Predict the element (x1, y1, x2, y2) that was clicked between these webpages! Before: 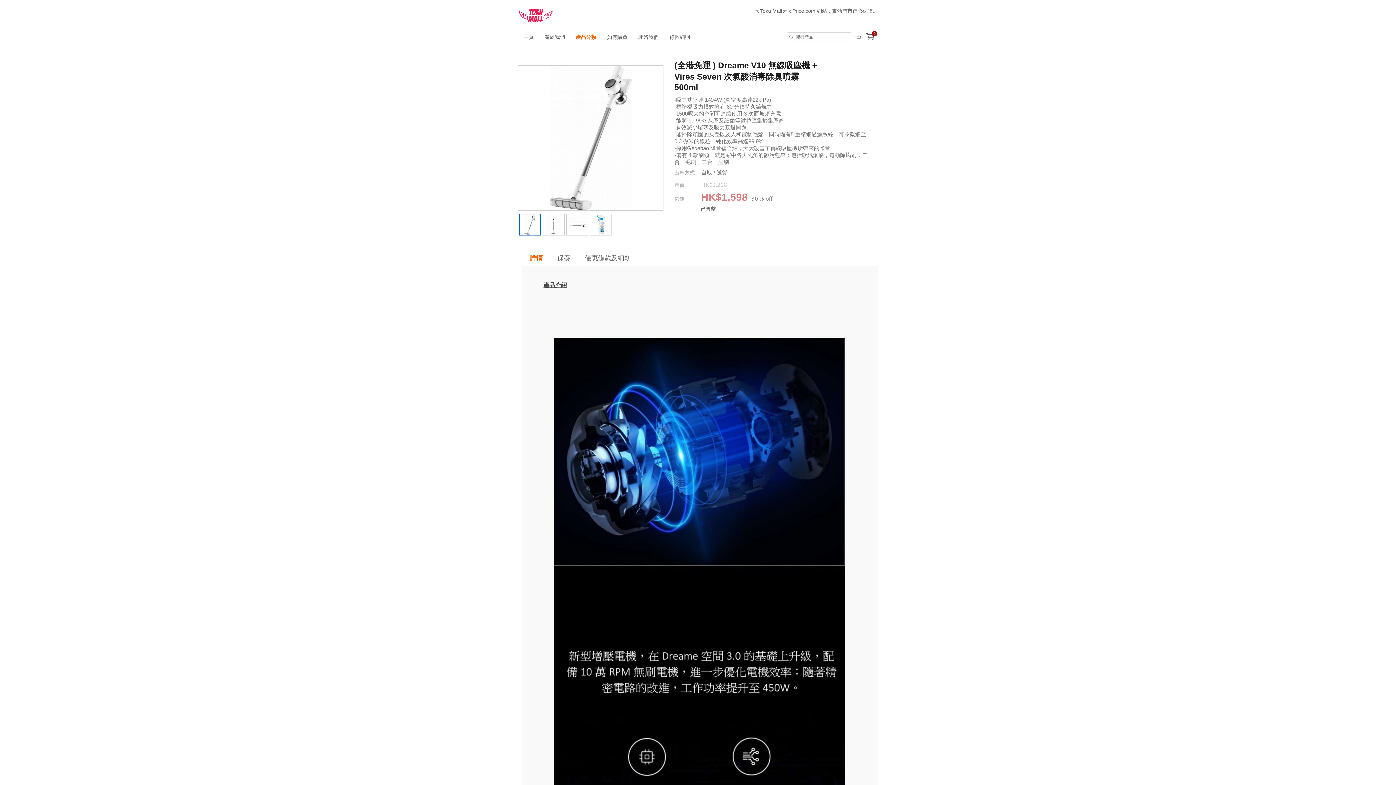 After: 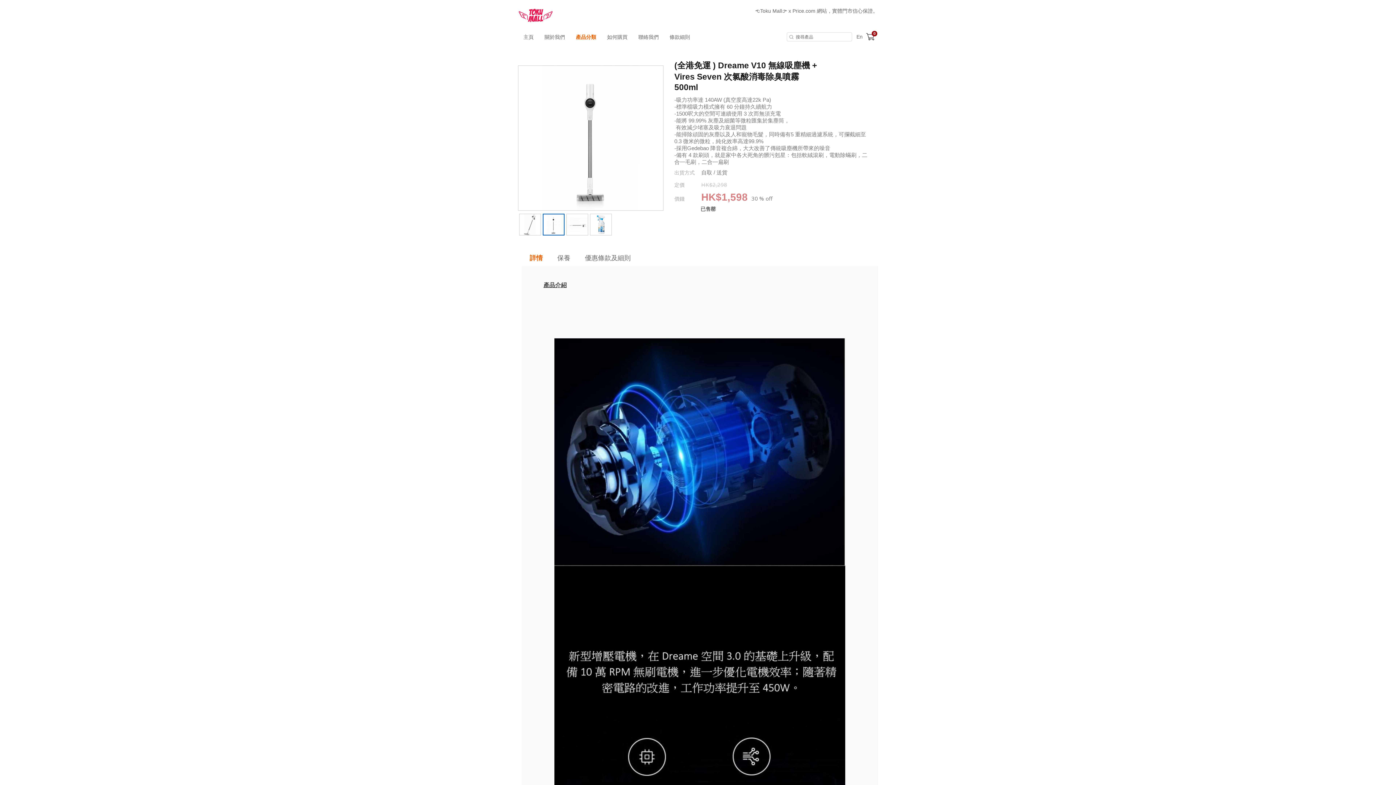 Action: bbox: (542, 213, 564, 235)